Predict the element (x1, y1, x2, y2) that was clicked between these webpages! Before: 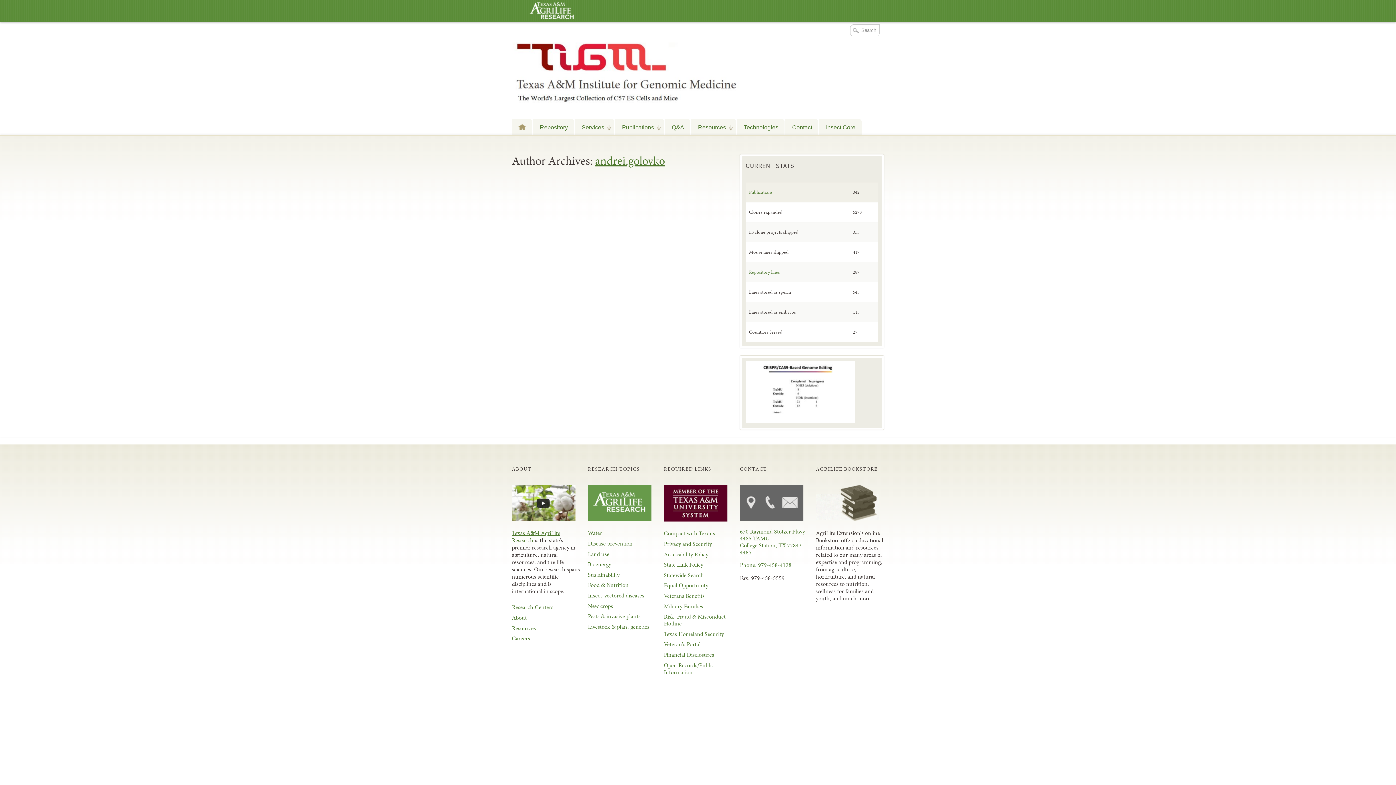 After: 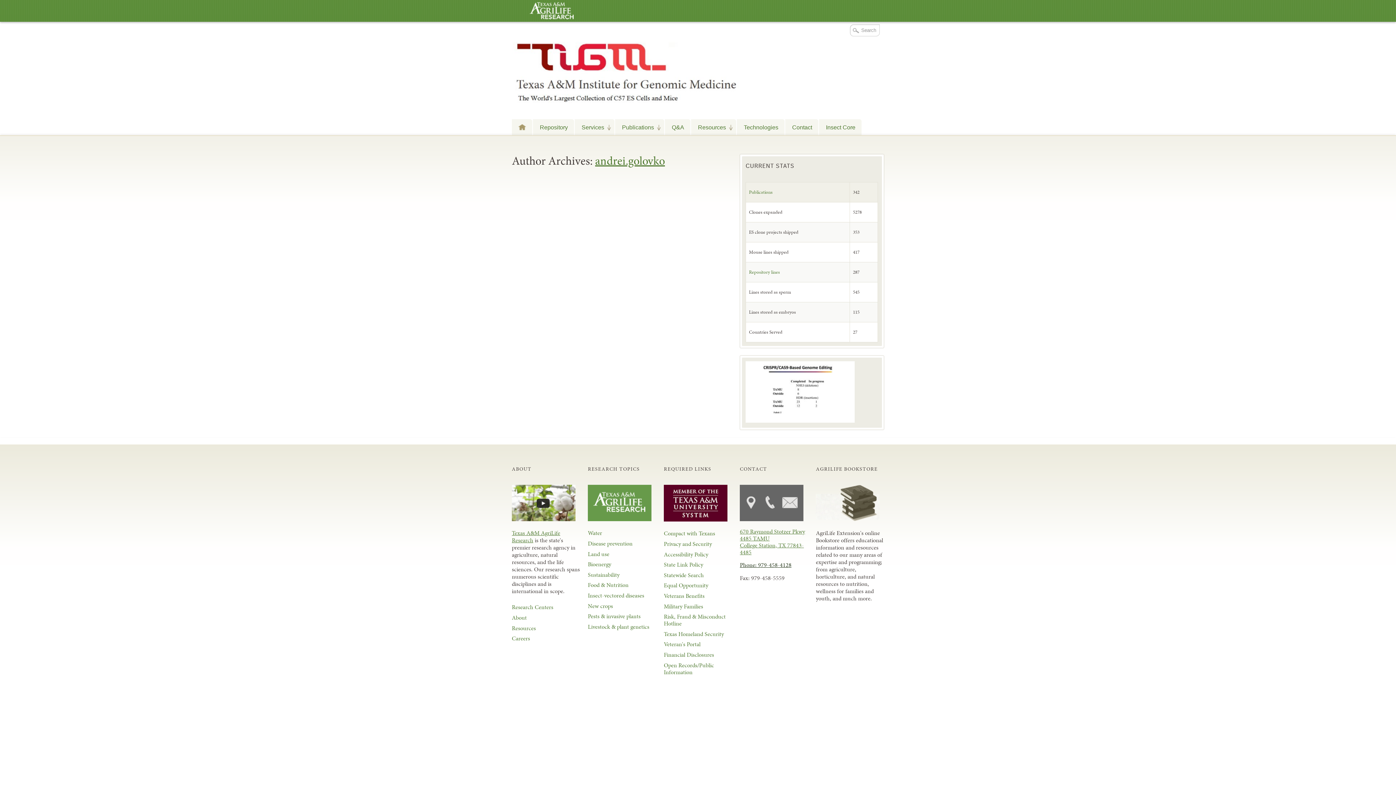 Action: label: Phone: 979-458-4128 bbox: (740, 560, 807, 570)